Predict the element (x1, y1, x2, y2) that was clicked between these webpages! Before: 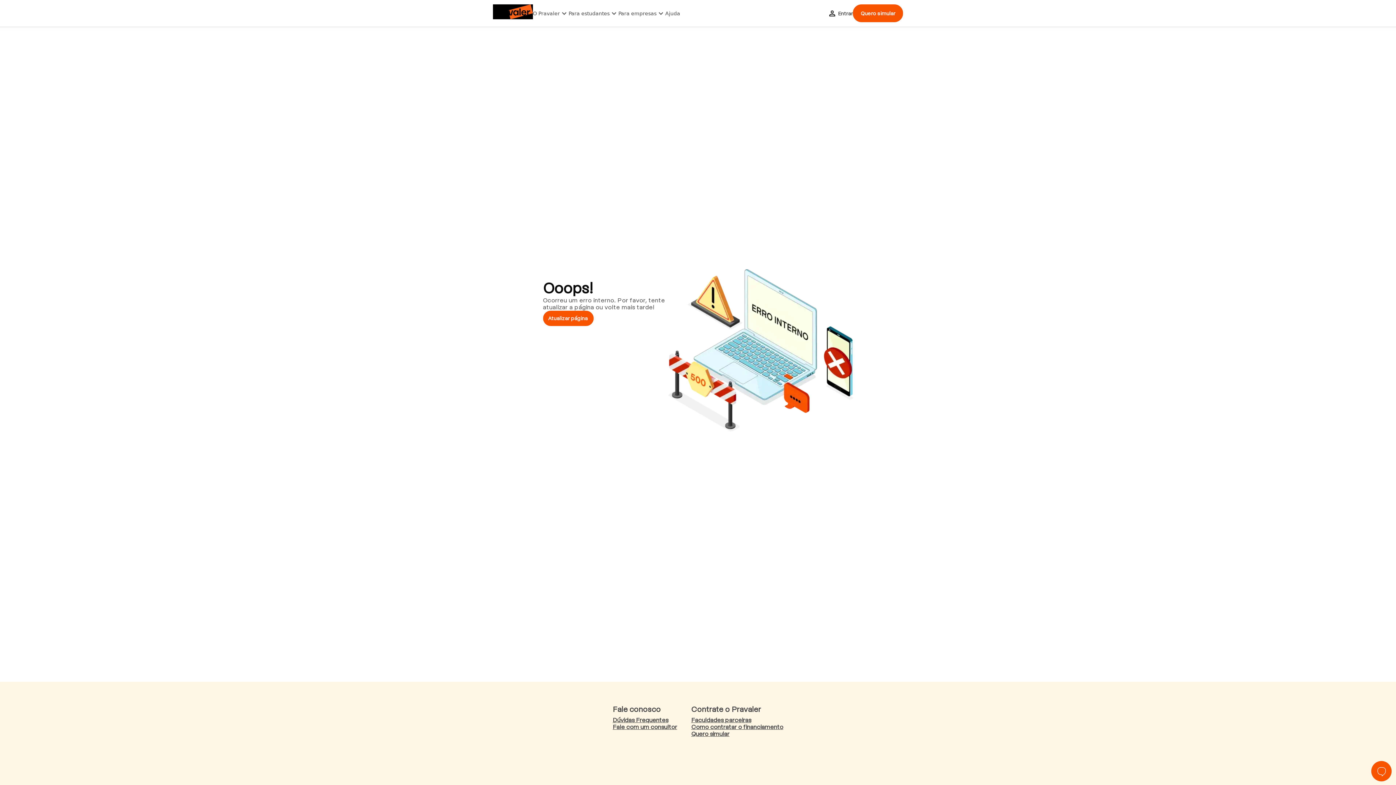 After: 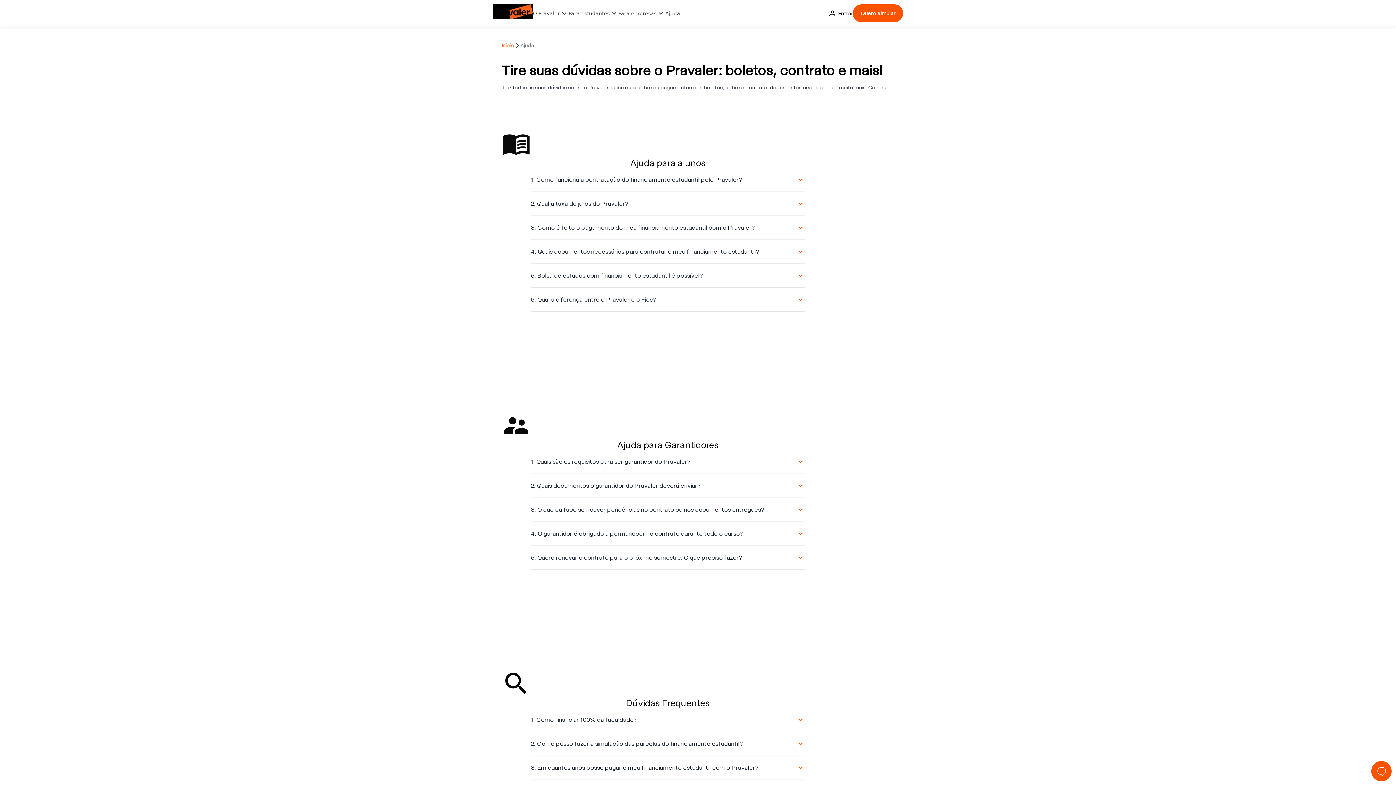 Action: label: Ajuda bbox: (665, 10, 680, 16)